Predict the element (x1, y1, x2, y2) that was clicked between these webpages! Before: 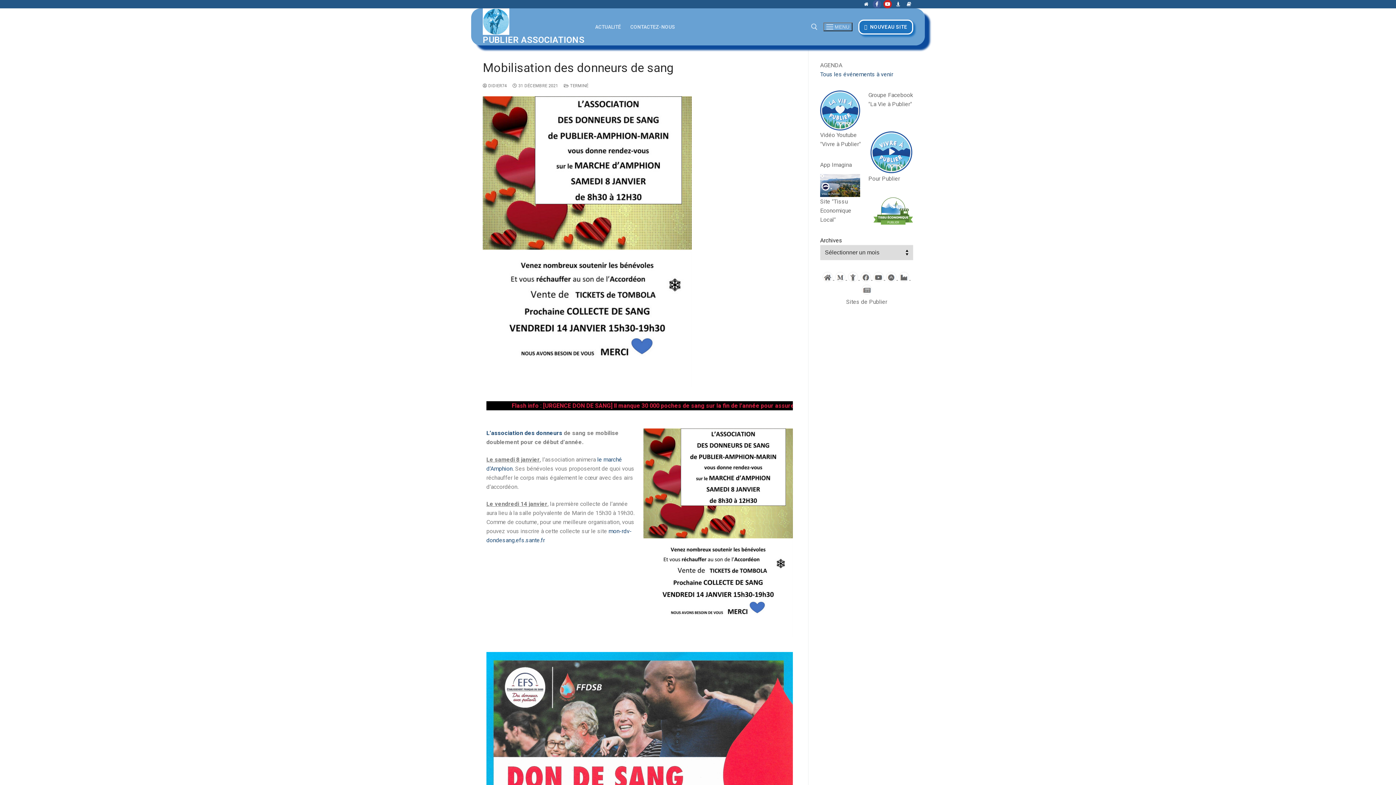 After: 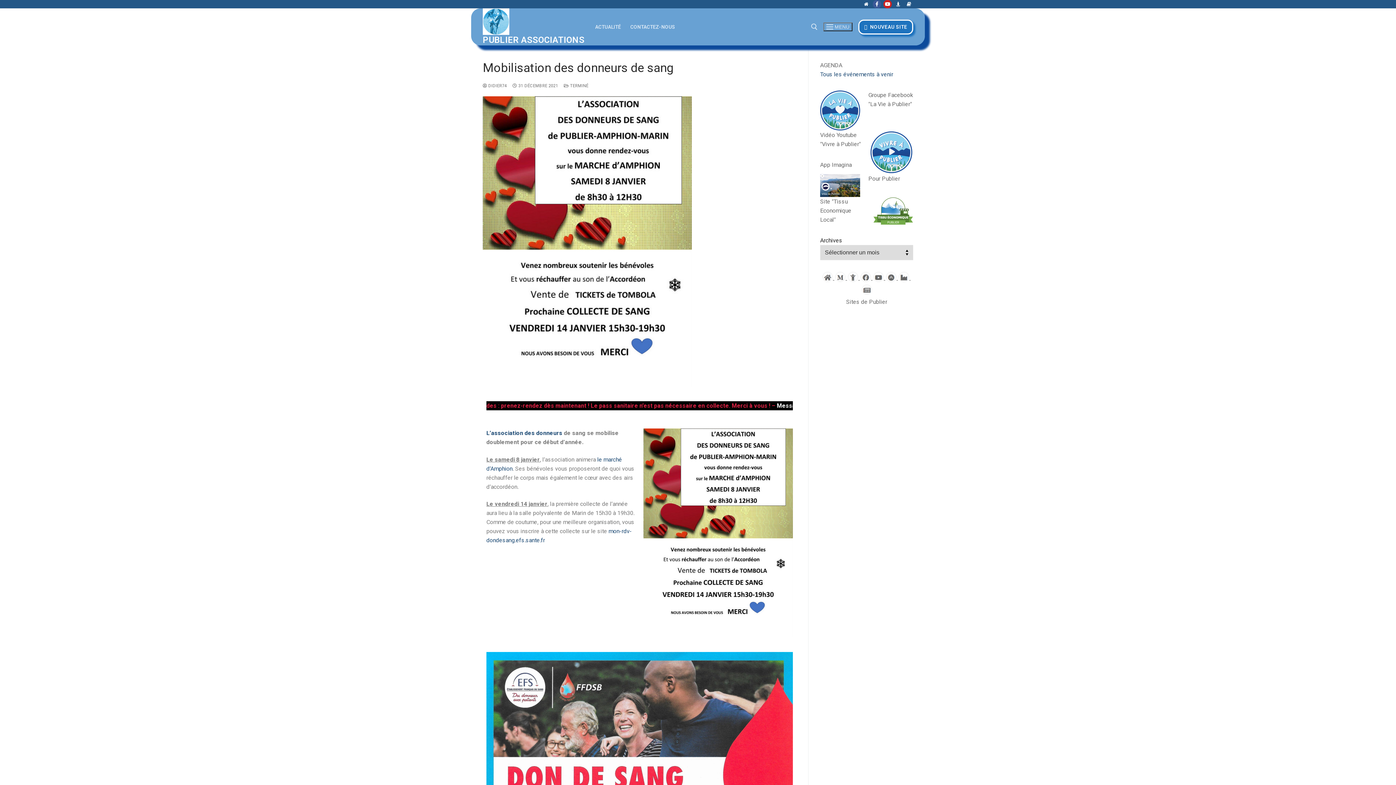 Action: bbox: (860, 276, 871, 283)